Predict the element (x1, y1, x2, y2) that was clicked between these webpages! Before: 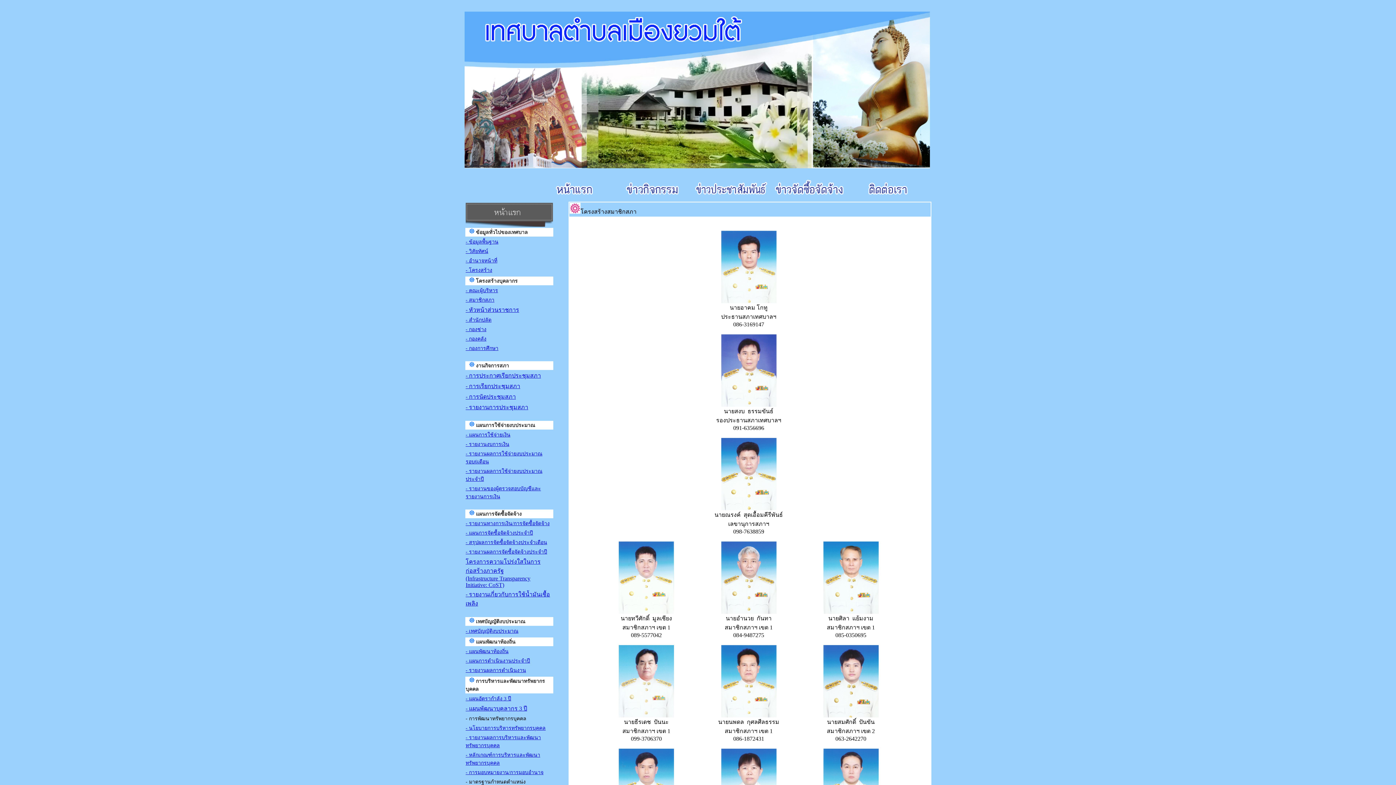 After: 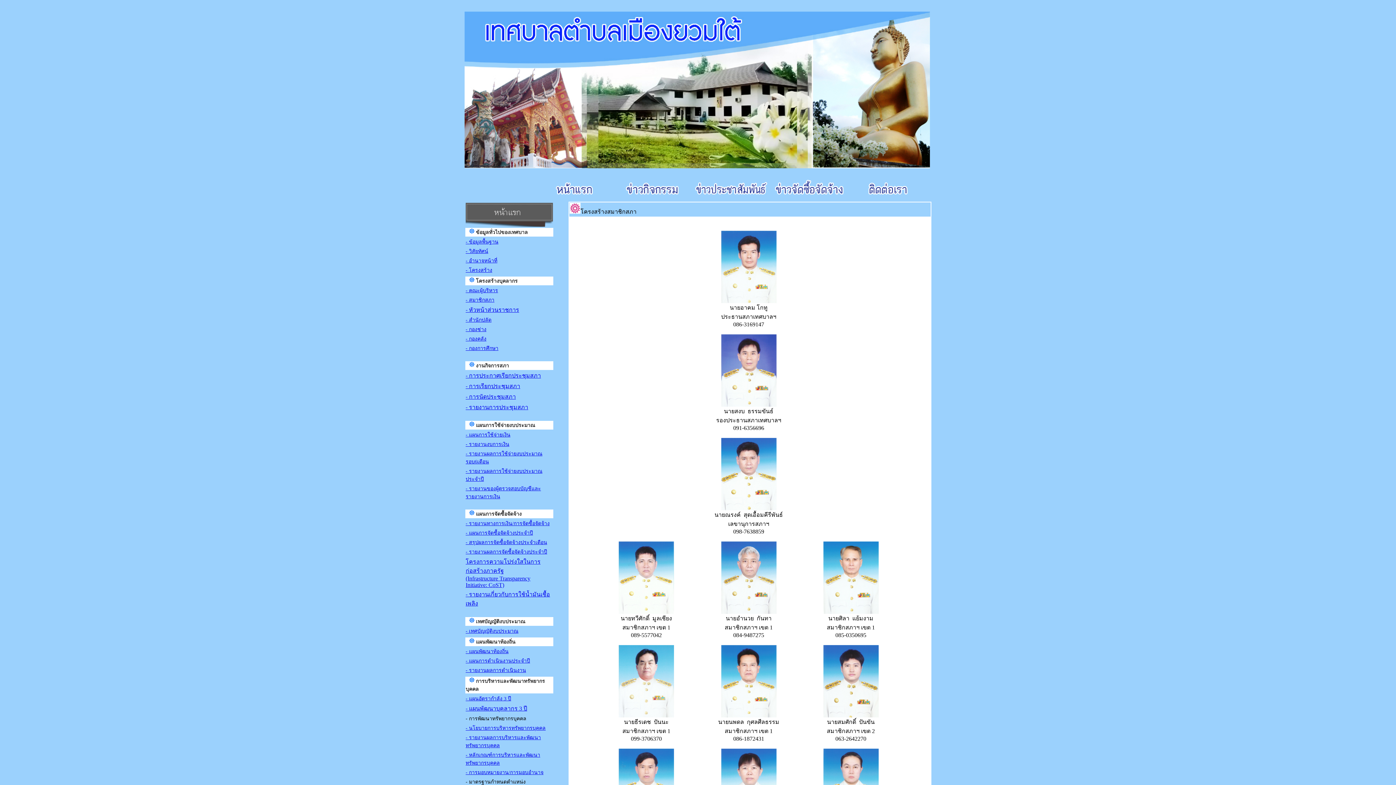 Action: label: - แผนพัฒนาบุคลากร 3 ปี bbox: (465, 705, 527, 712)